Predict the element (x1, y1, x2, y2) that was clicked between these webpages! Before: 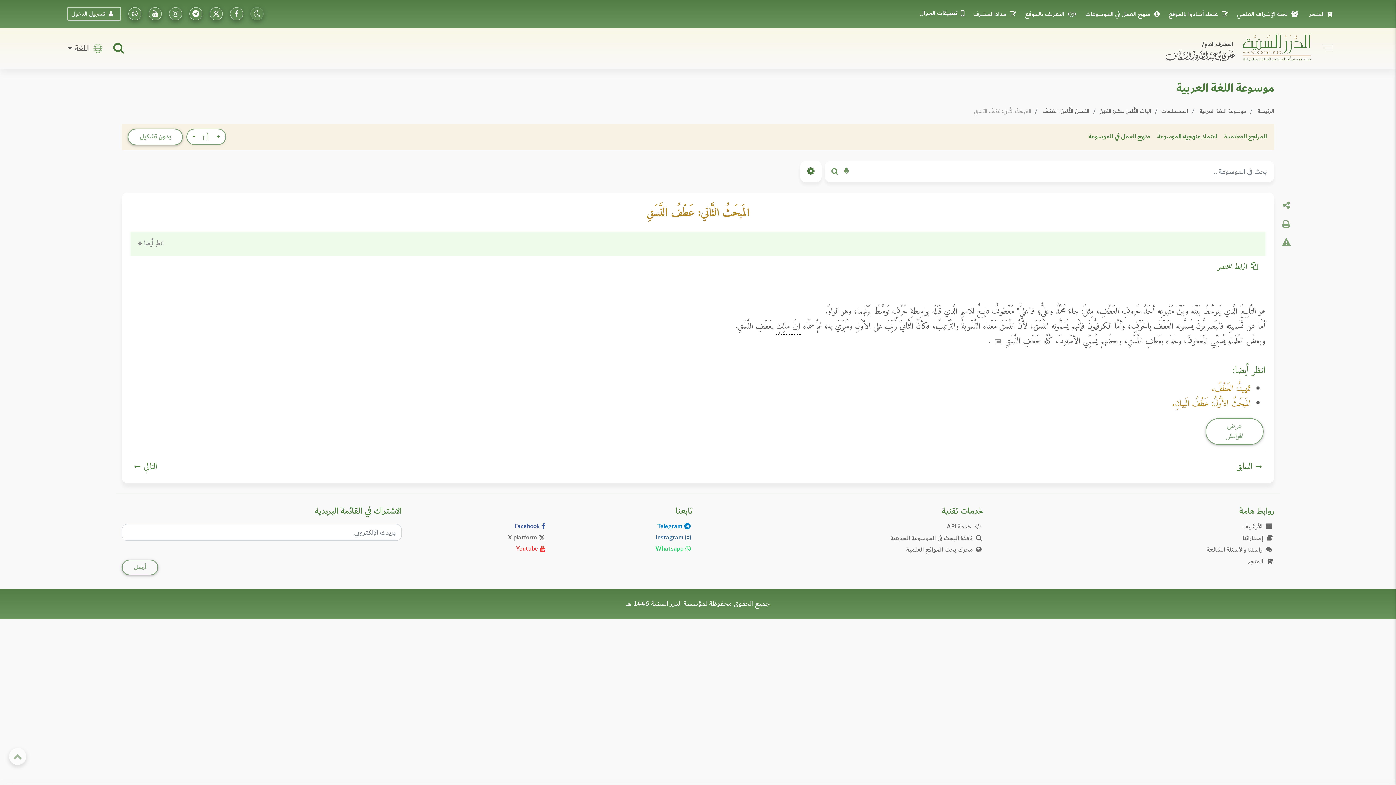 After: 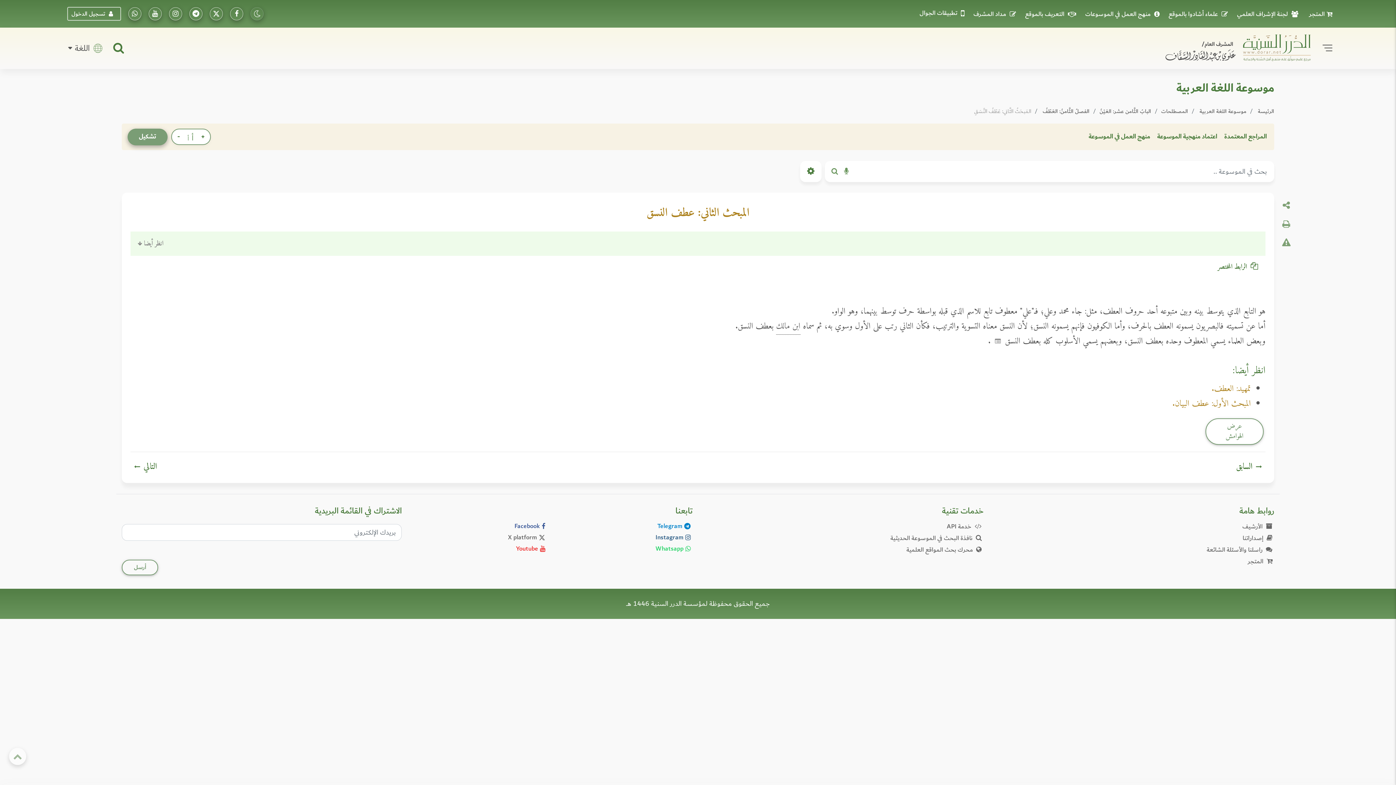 Action: bbox: (127, 128, 182, 145) label: بدون تشكيل